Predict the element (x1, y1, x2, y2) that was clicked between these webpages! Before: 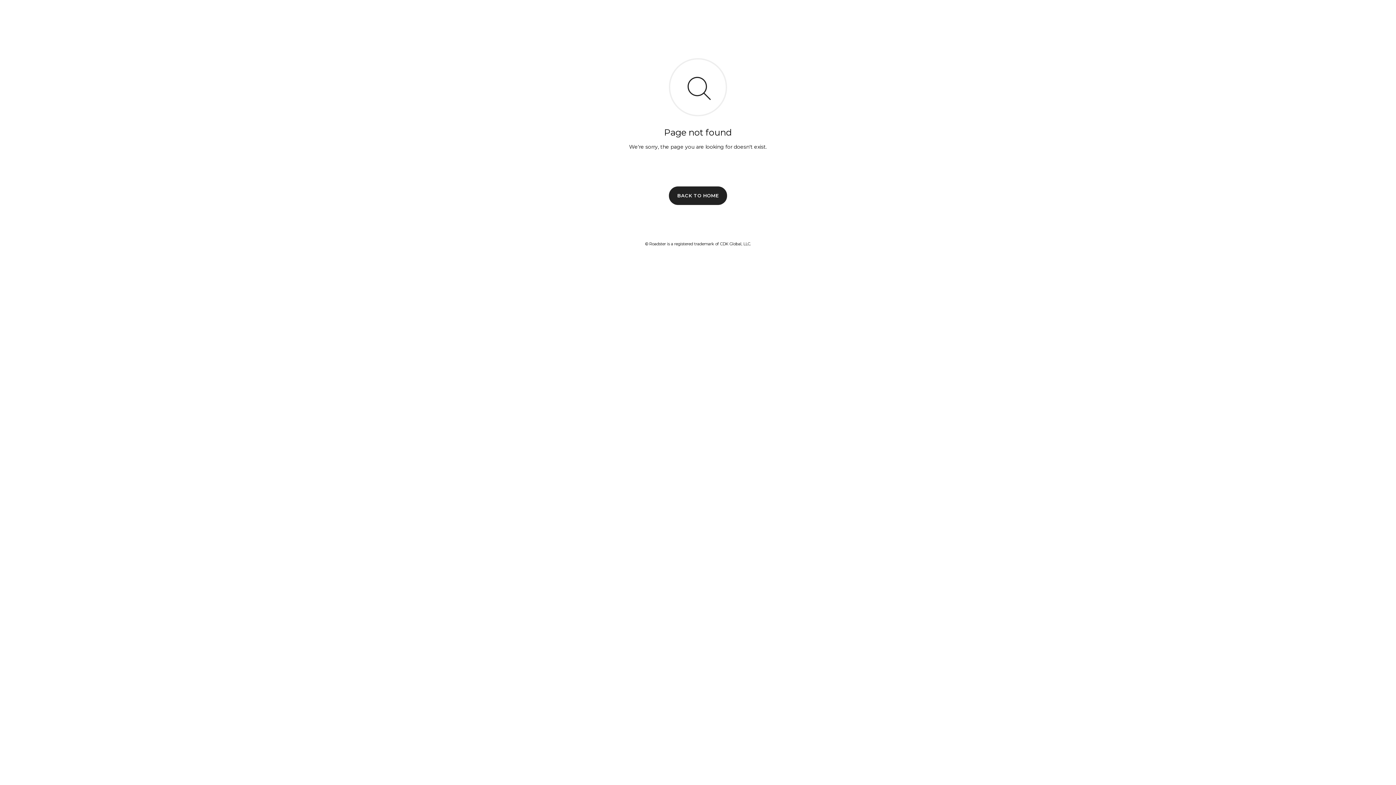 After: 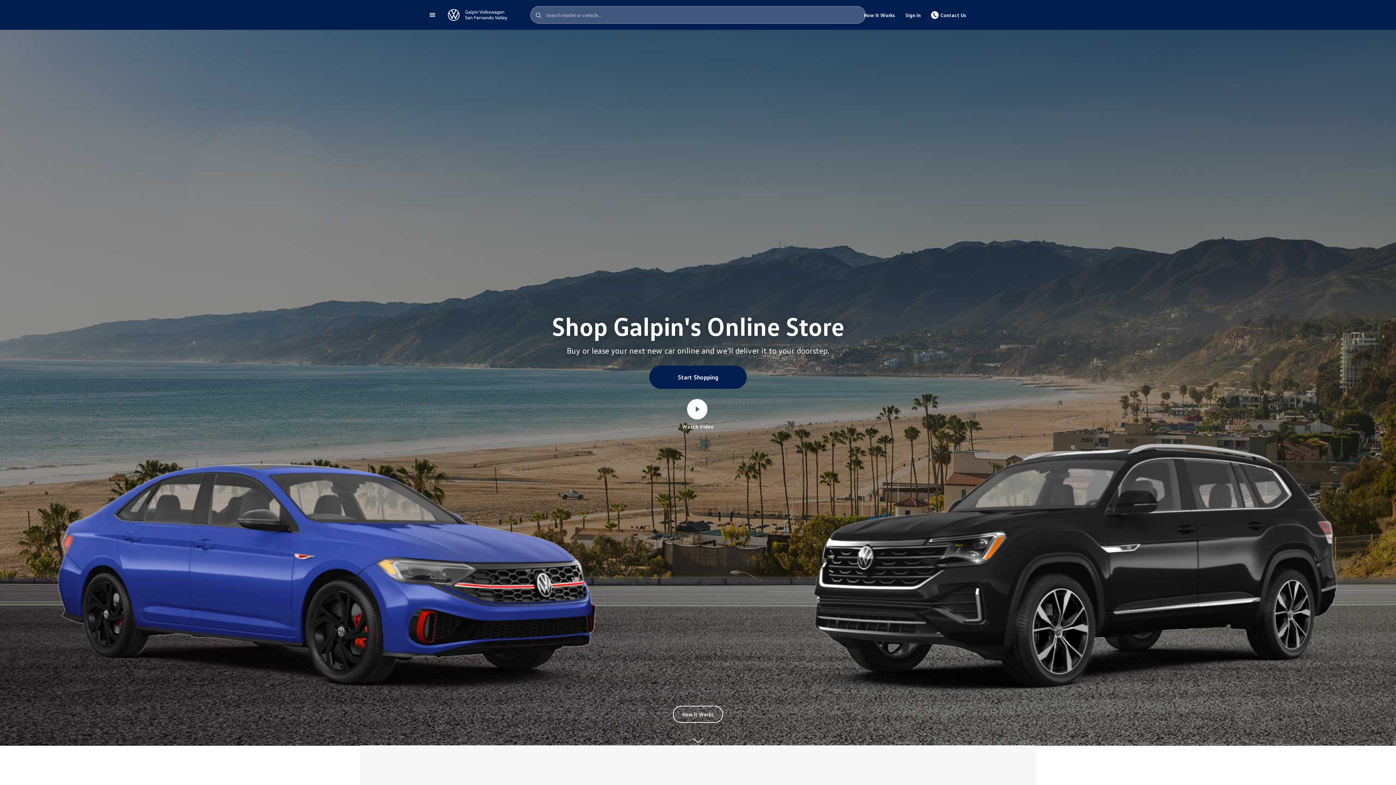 Action: bbox: (669, 186, 727, 204) label: BACK TO HOME